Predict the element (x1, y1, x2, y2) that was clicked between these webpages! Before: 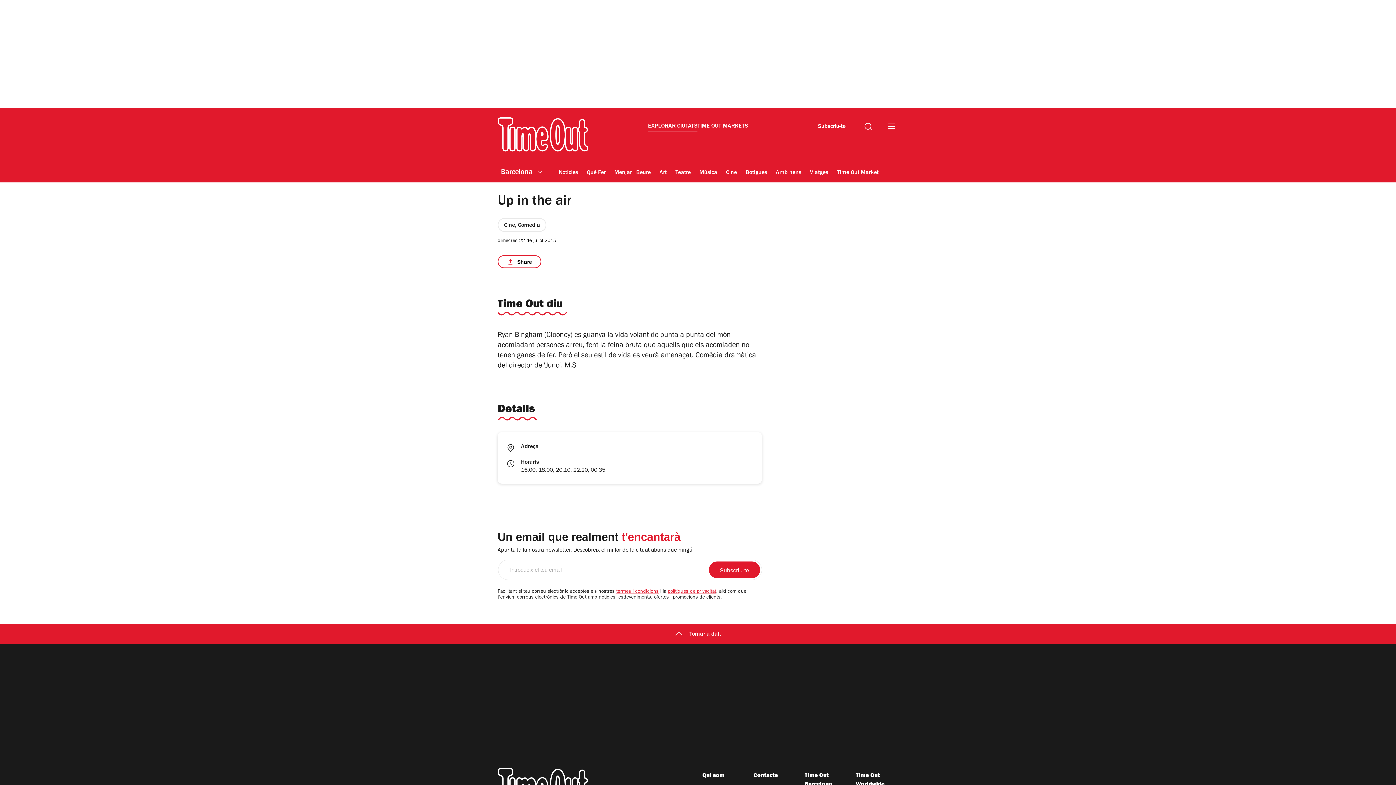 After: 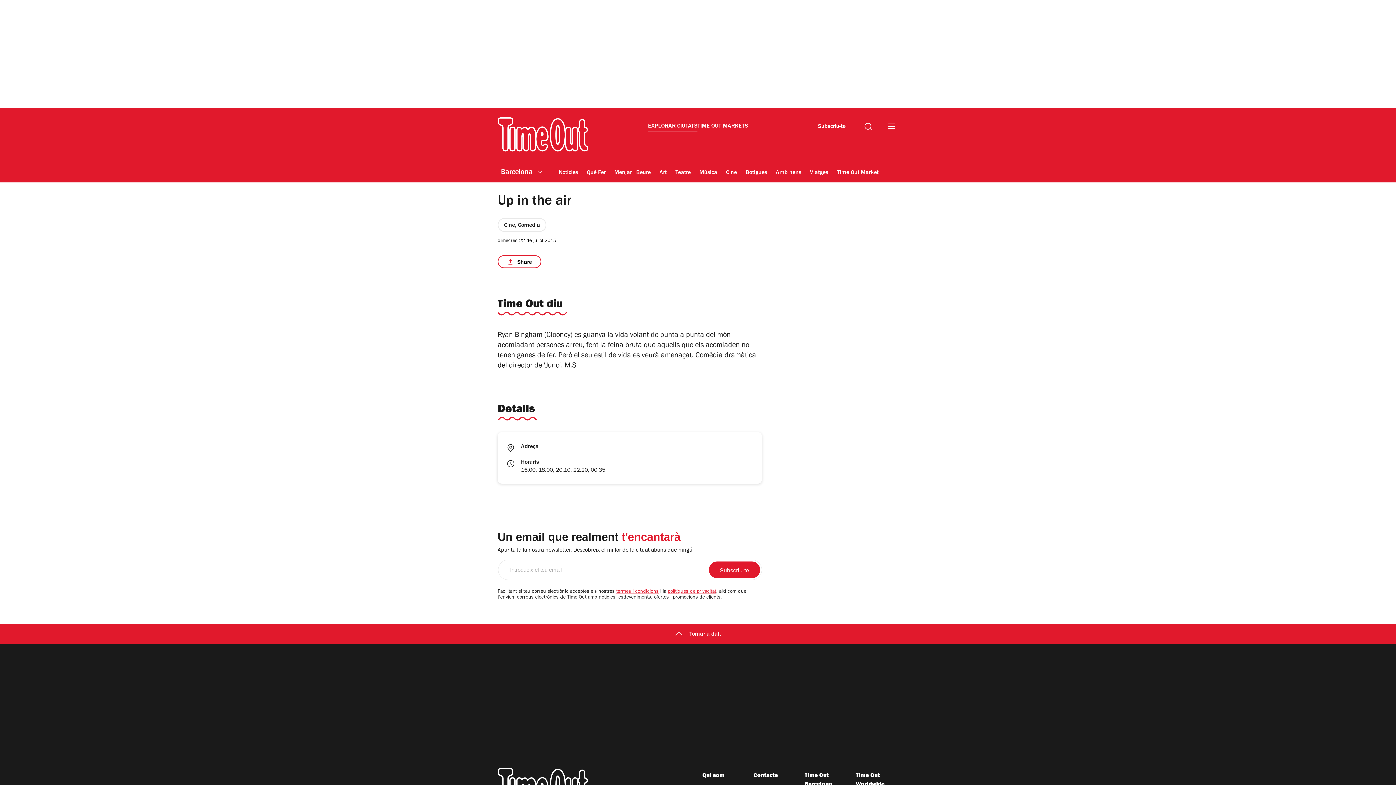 Action: label: polítiques de privacitat bbox: (668, 589, 716, 595)